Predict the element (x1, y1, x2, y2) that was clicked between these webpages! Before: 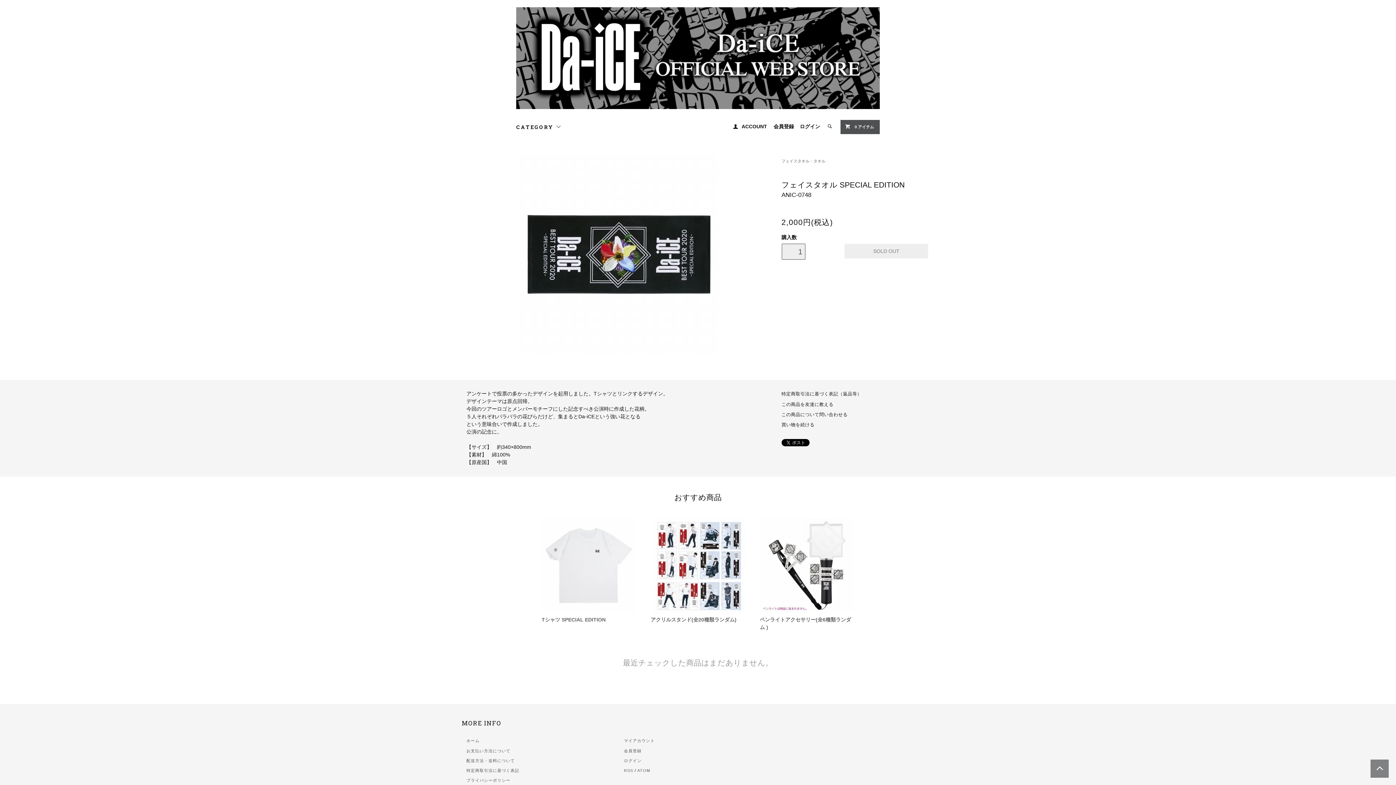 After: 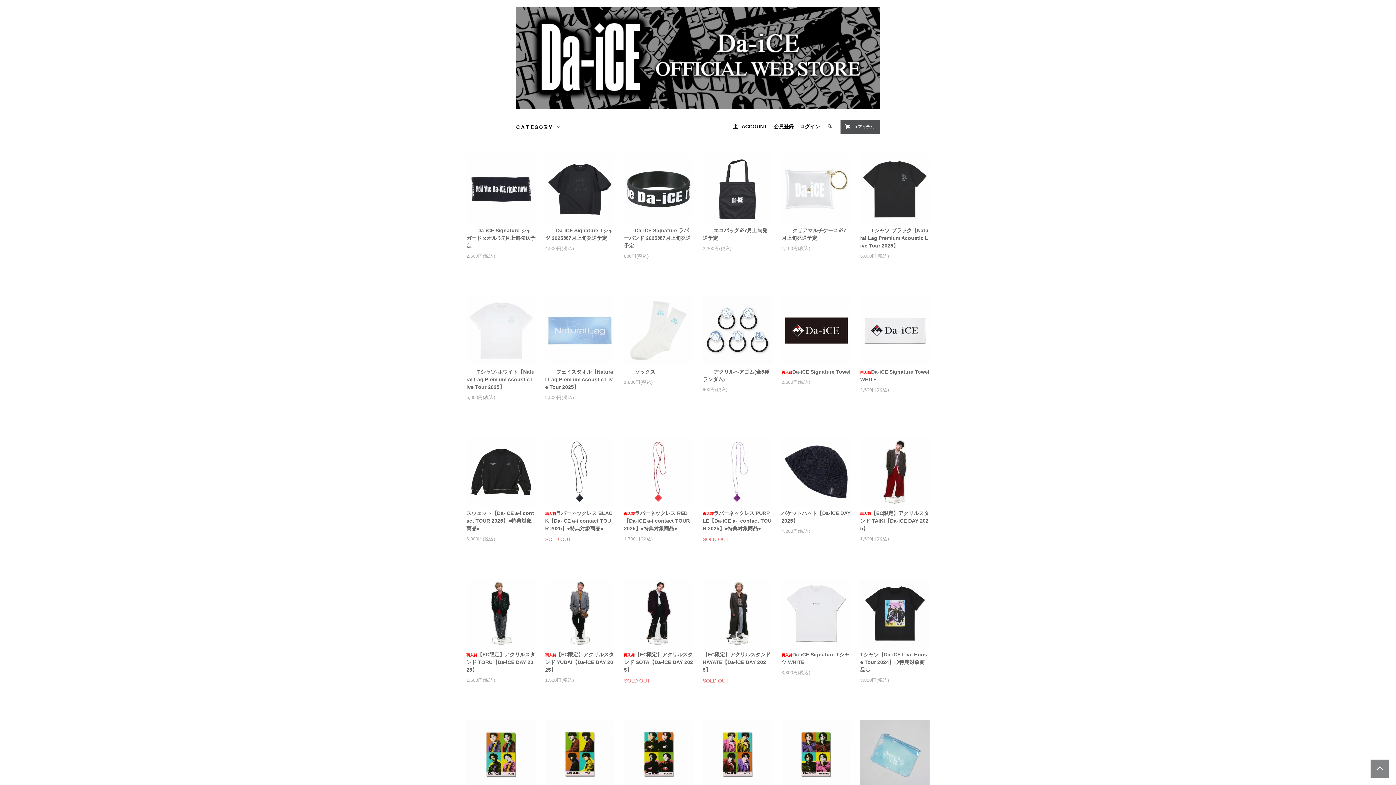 Action: bbox: (516, 51, 880, 63)